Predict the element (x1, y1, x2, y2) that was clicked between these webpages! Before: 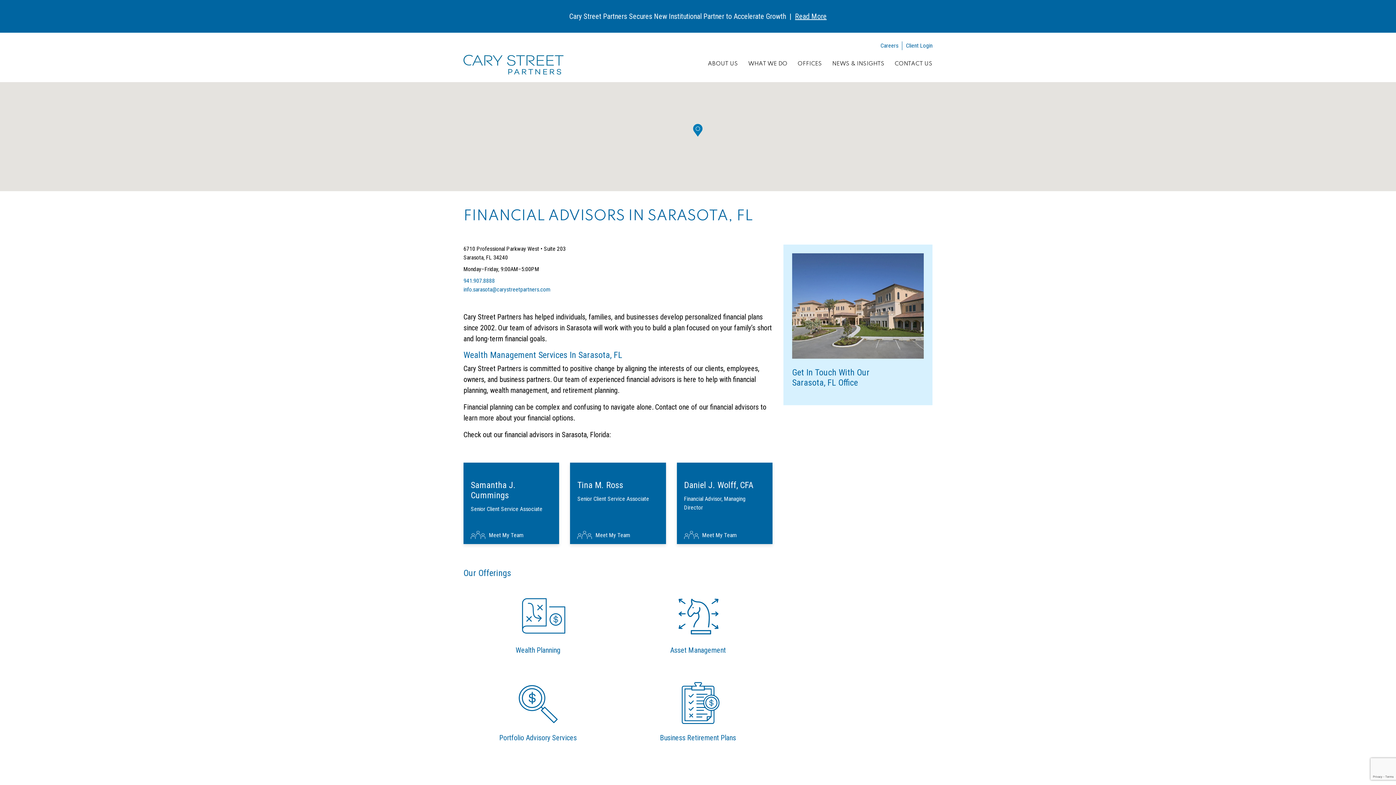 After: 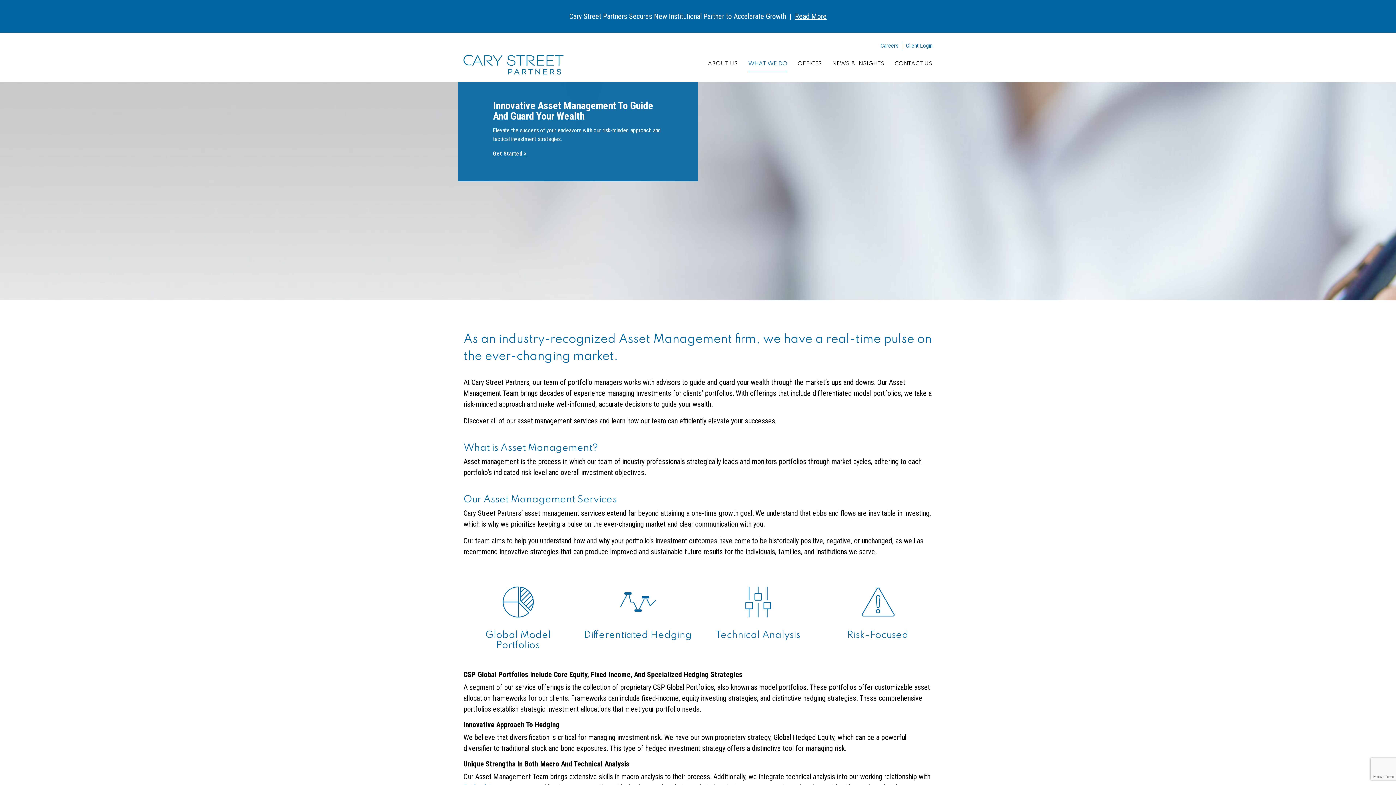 Action: bbox: (670, 588, 726, 661) label: Asset Management